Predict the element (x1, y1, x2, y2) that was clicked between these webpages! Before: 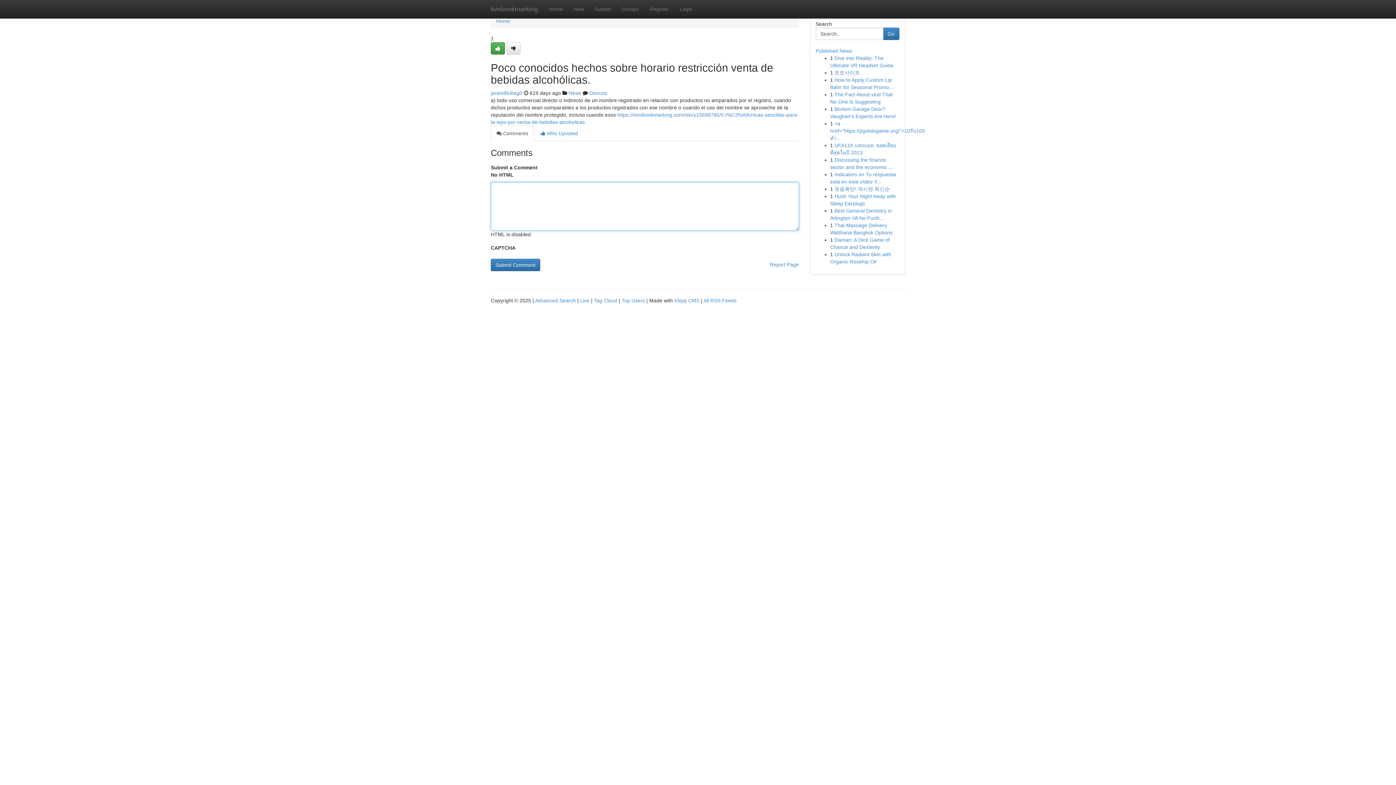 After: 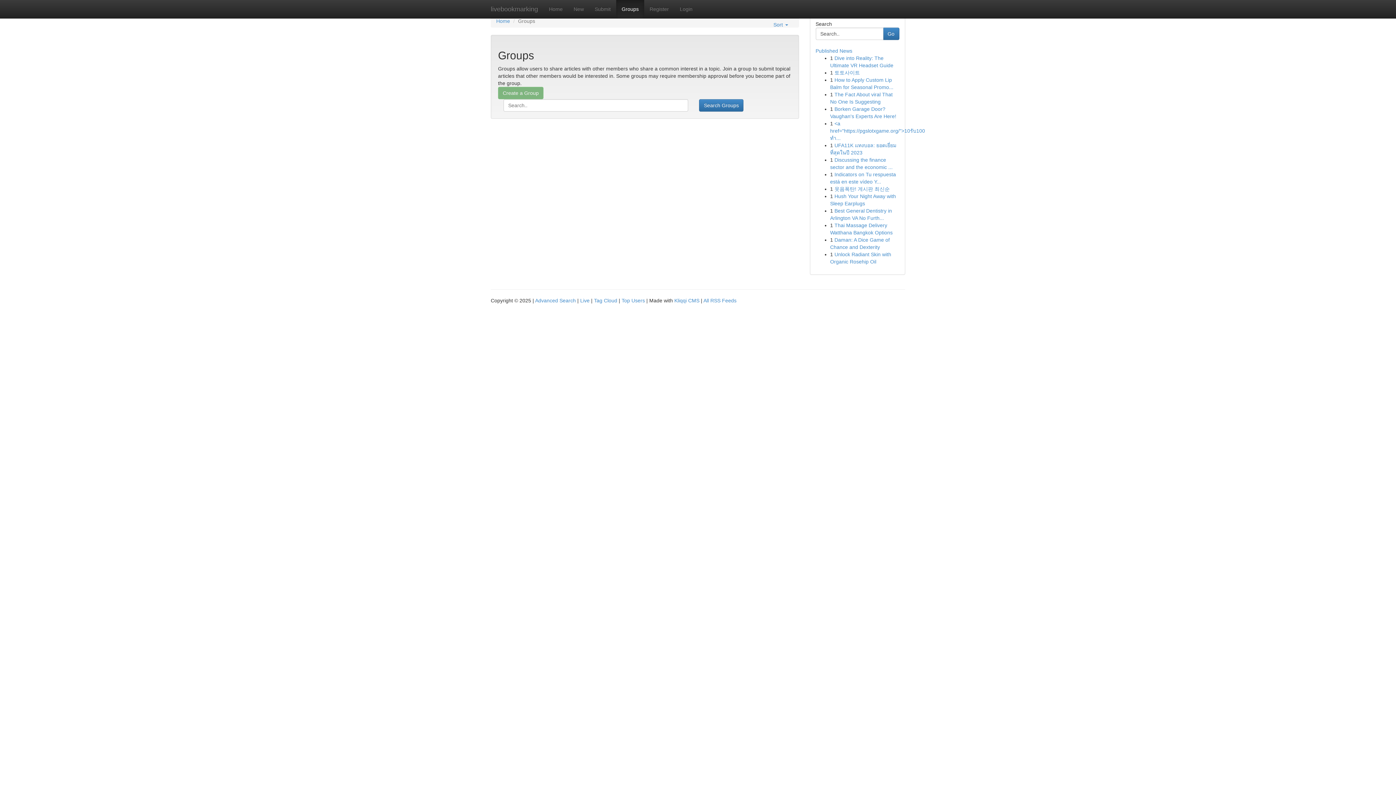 Action: label: News bbox: (568, 90, 581, 96)